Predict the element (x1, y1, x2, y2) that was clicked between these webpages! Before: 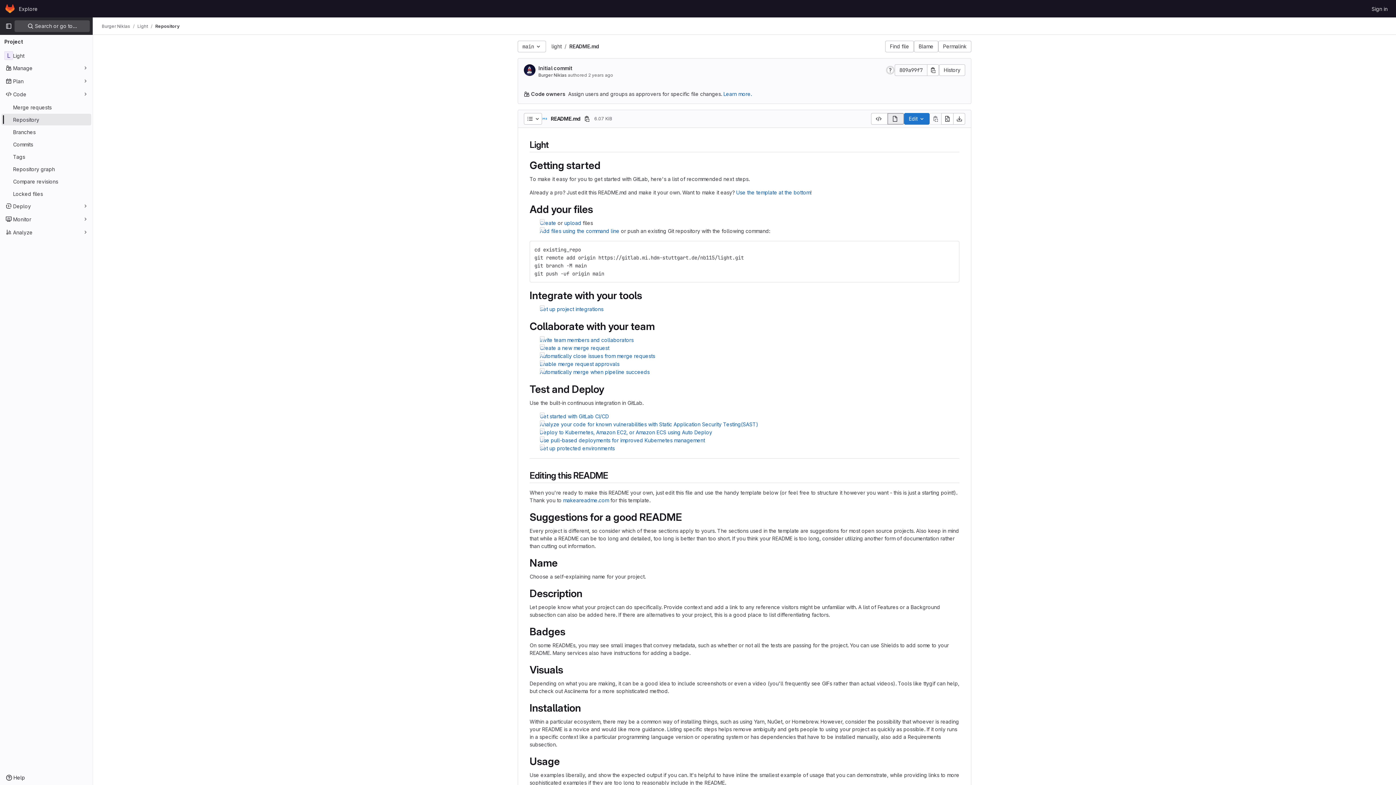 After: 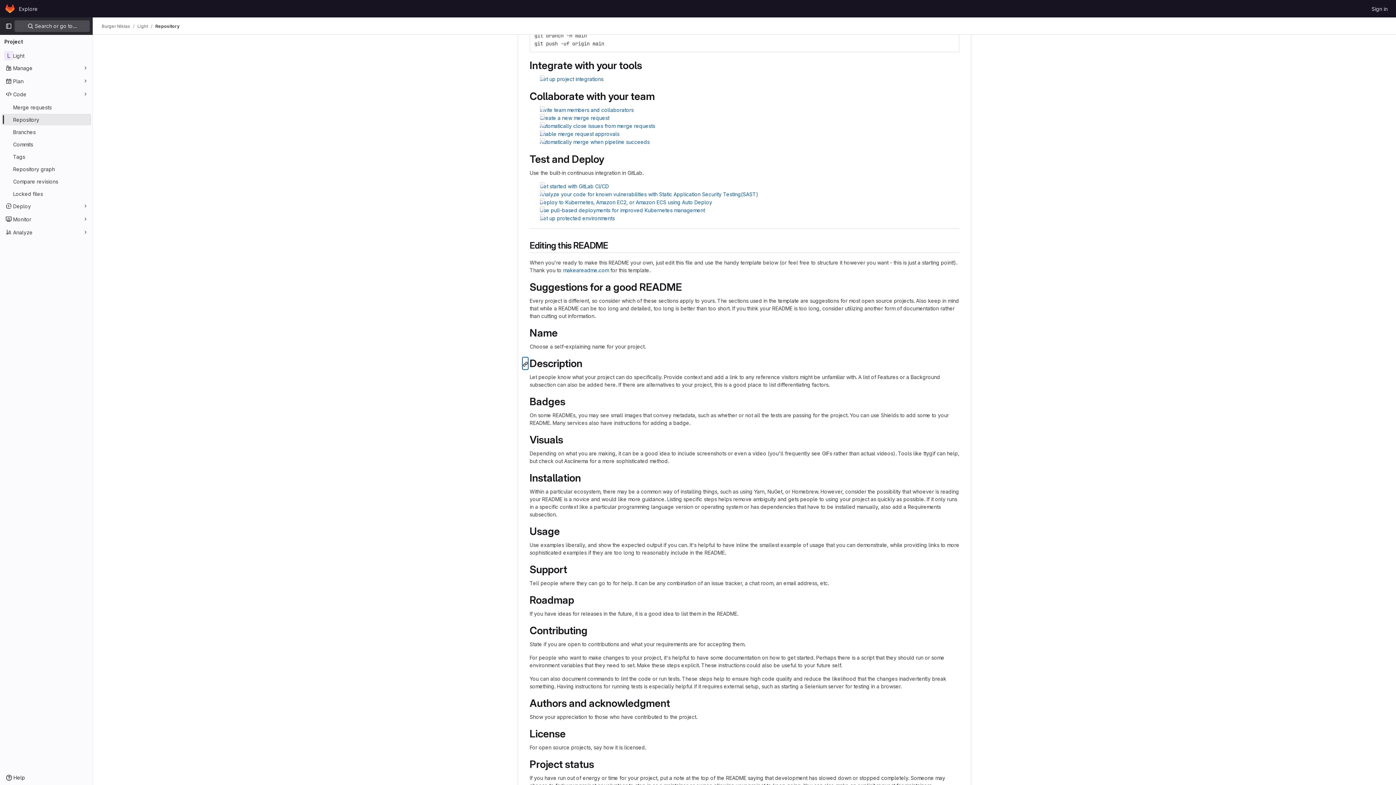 Action: bbox: (522, 588, 529, 600)